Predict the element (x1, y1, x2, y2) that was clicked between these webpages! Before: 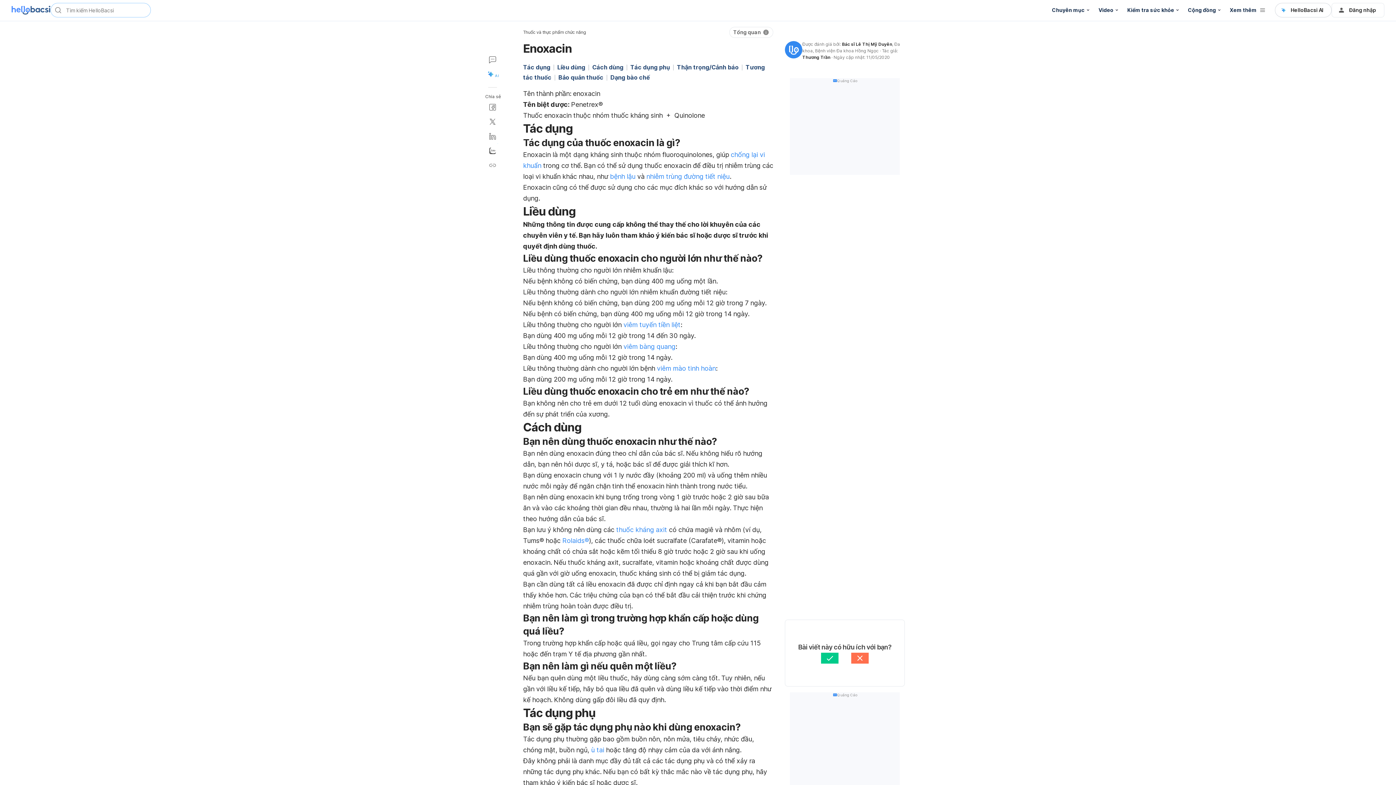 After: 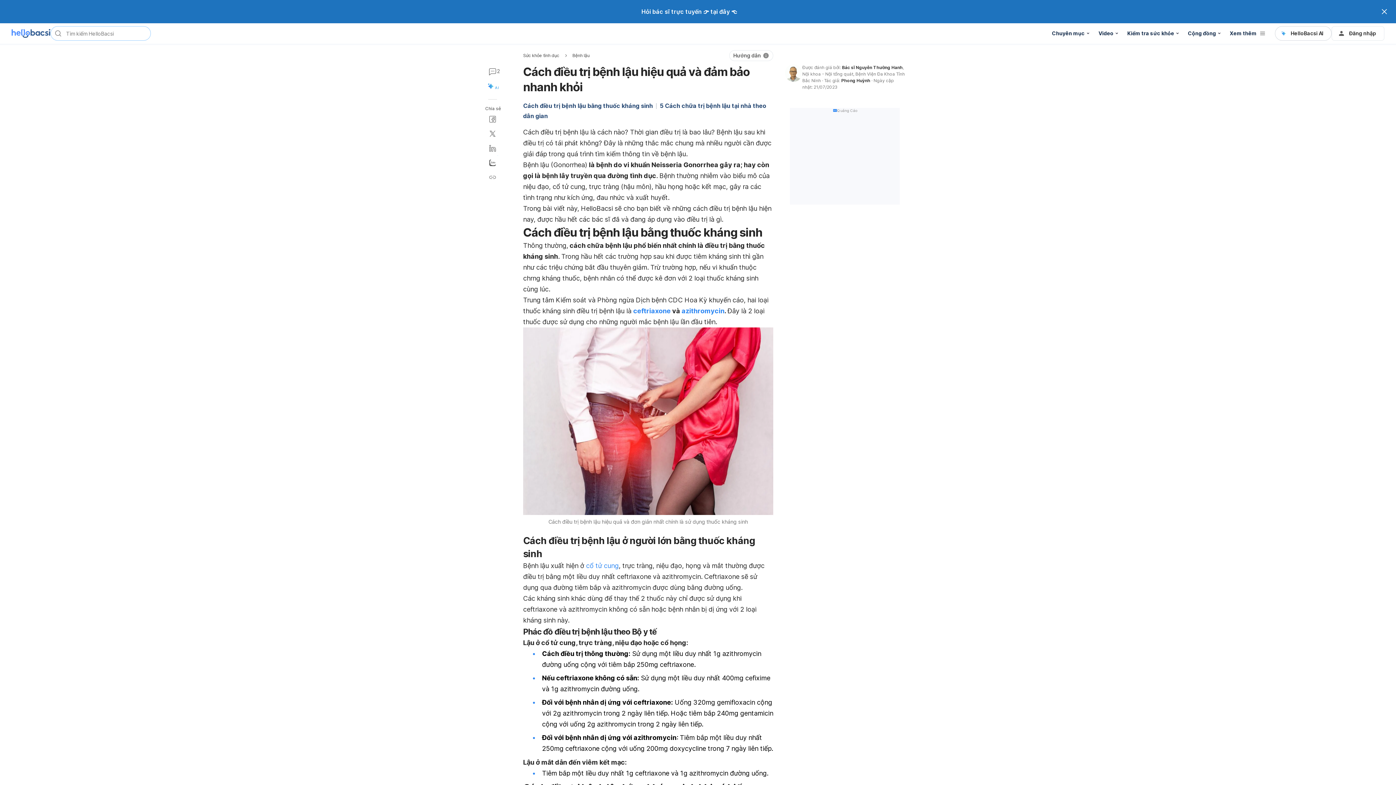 Action: bbox: (610, 172, 635, 180) label: bệnh lậu